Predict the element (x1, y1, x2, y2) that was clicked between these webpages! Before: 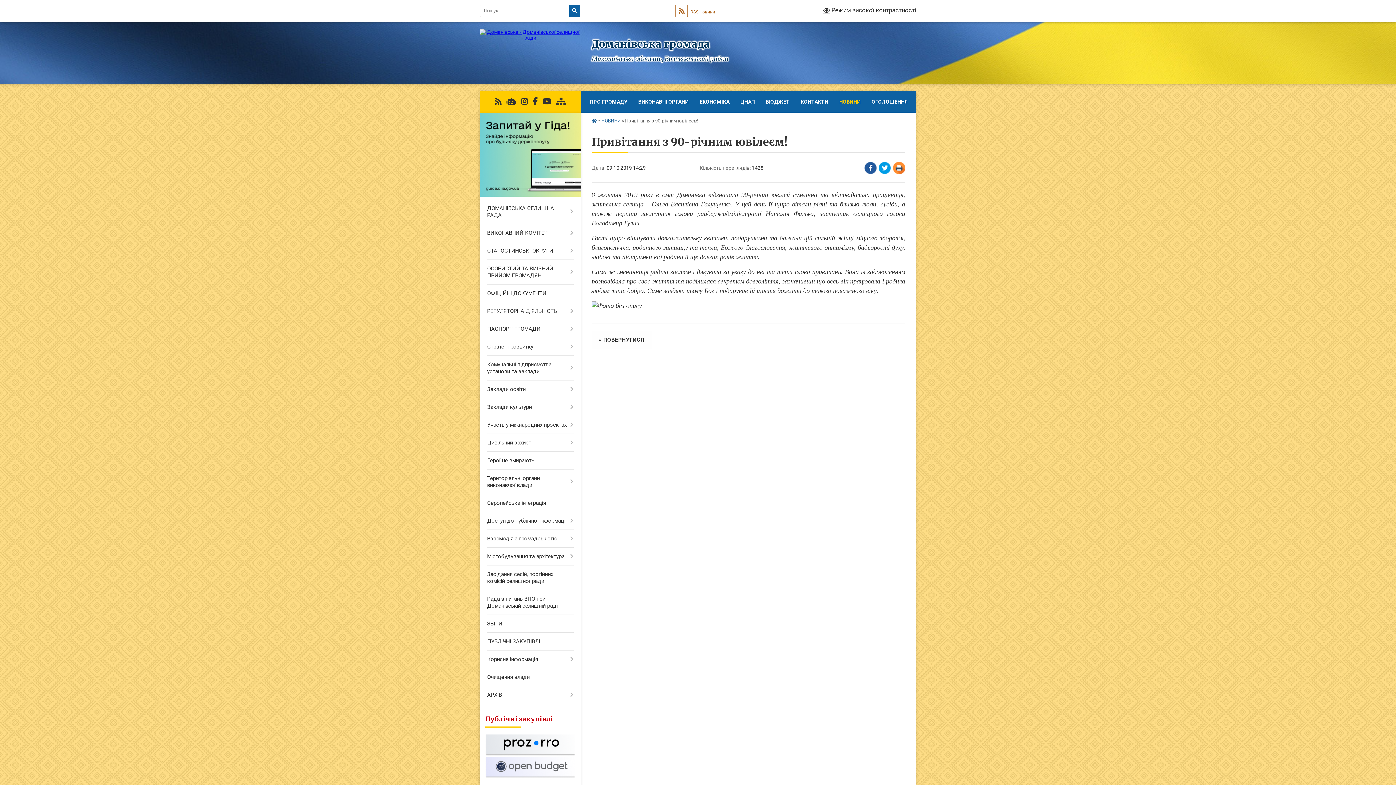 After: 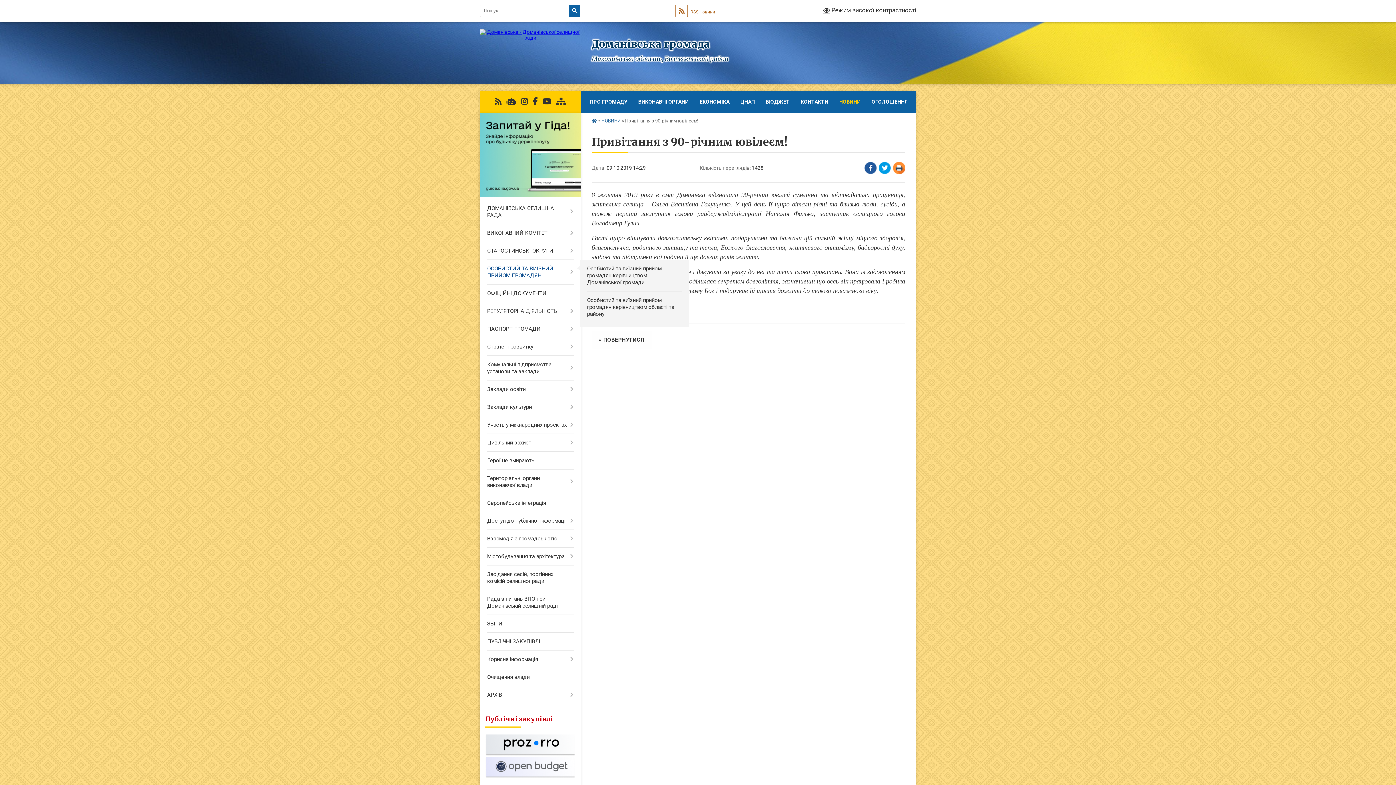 Action: bbox: (480, 260, 580, 284) label: ОСОБИСТИЙ ТА ВИЇЗНИЙ ПРИЙОМ ГРОМАДЯН